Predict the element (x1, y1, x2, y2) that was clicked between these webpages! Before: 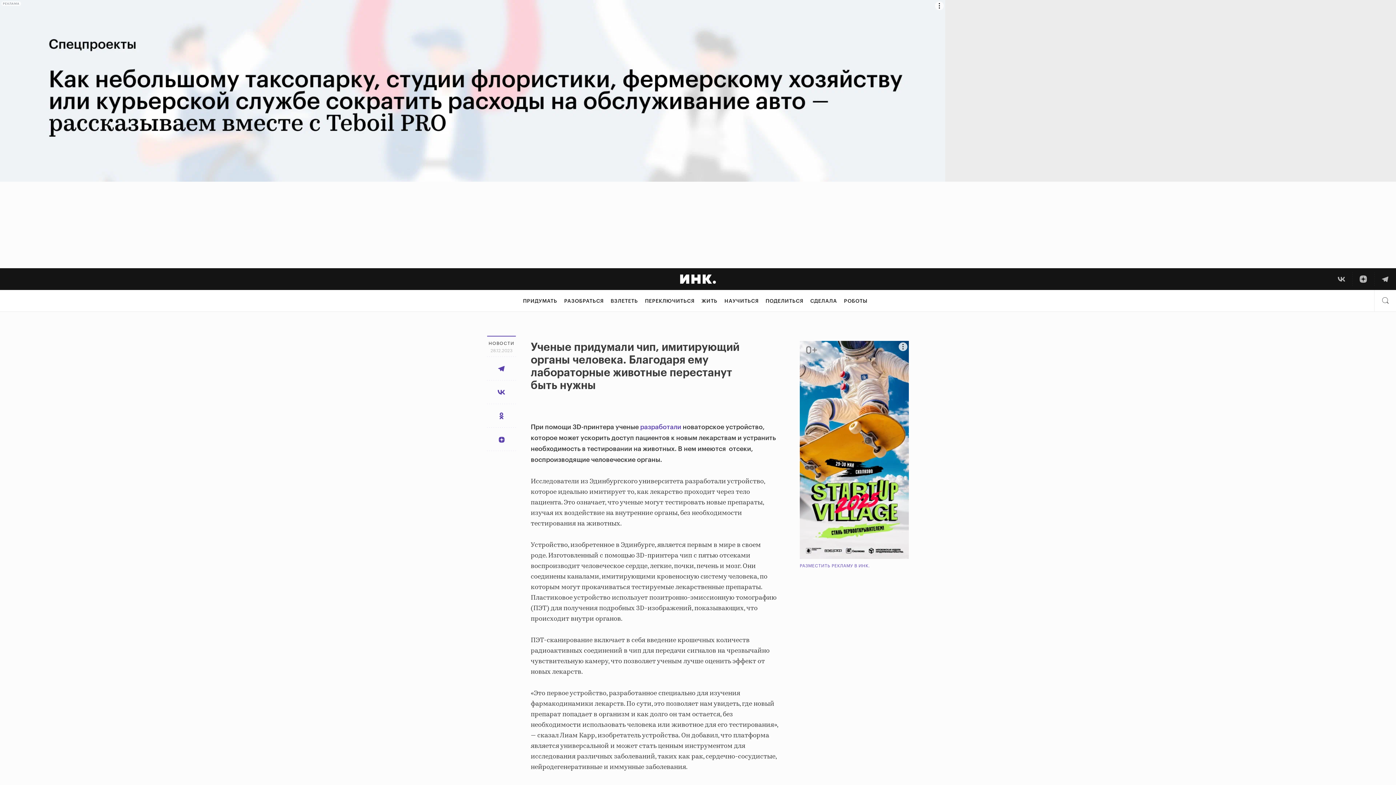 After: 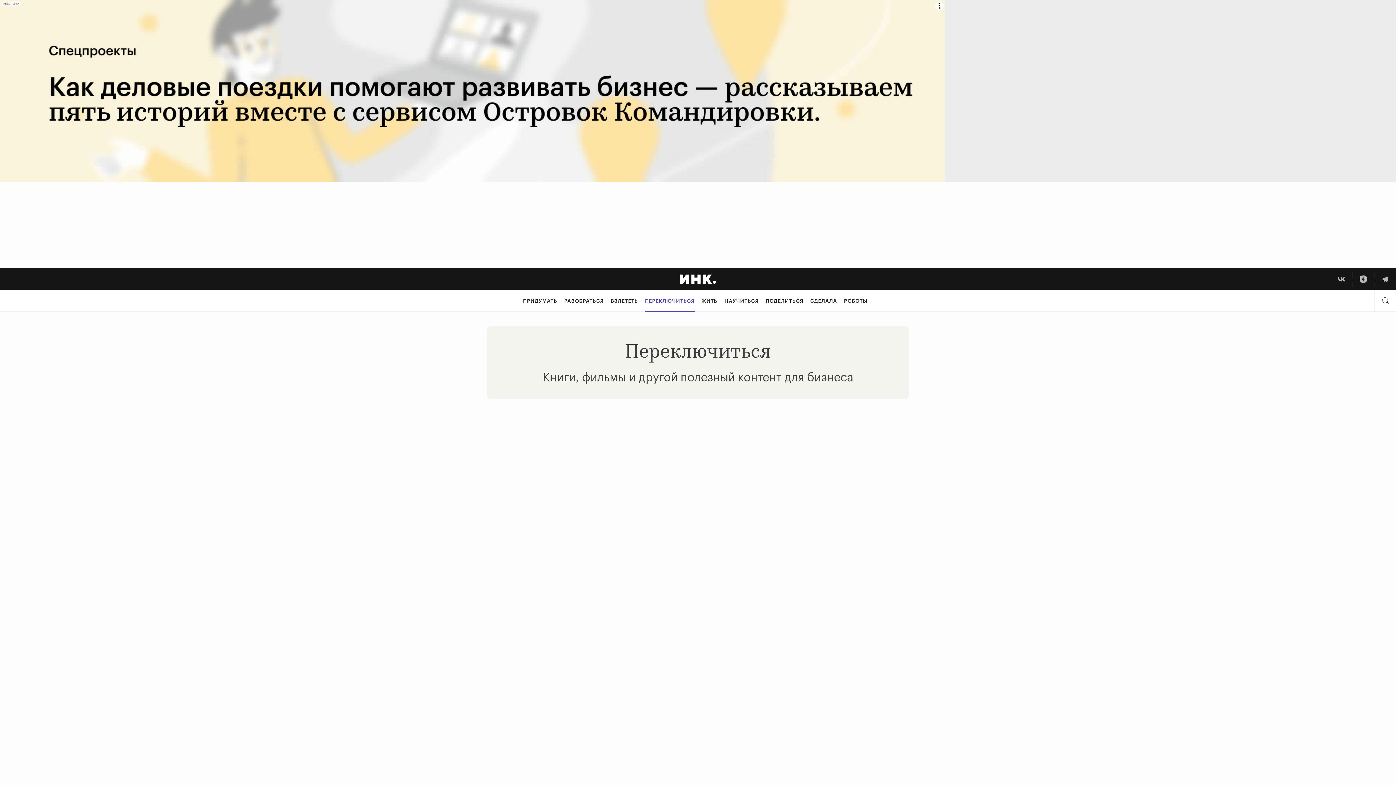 Action: bbox: (645, 290, 694, 312) label: ПЕРЕКЛЮЧИТЬСЯ